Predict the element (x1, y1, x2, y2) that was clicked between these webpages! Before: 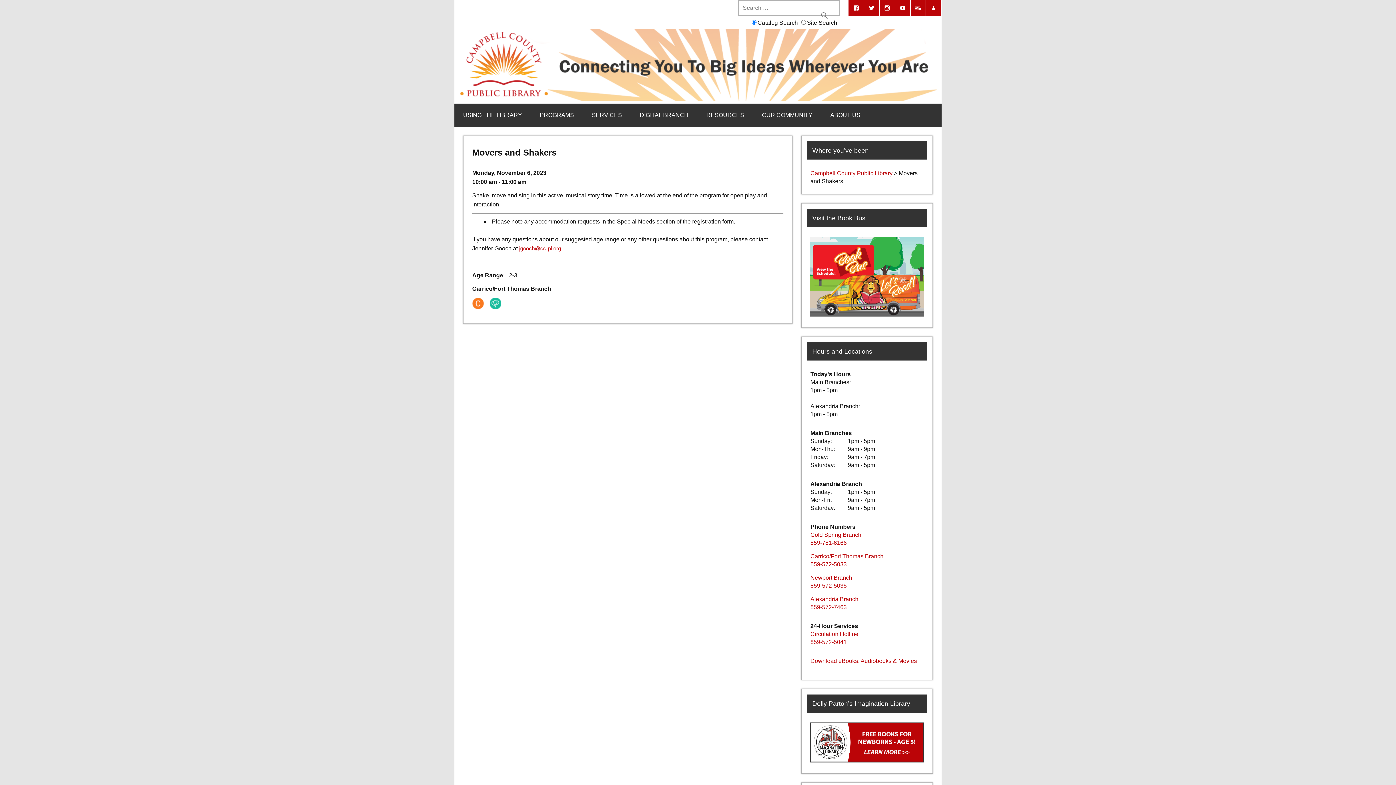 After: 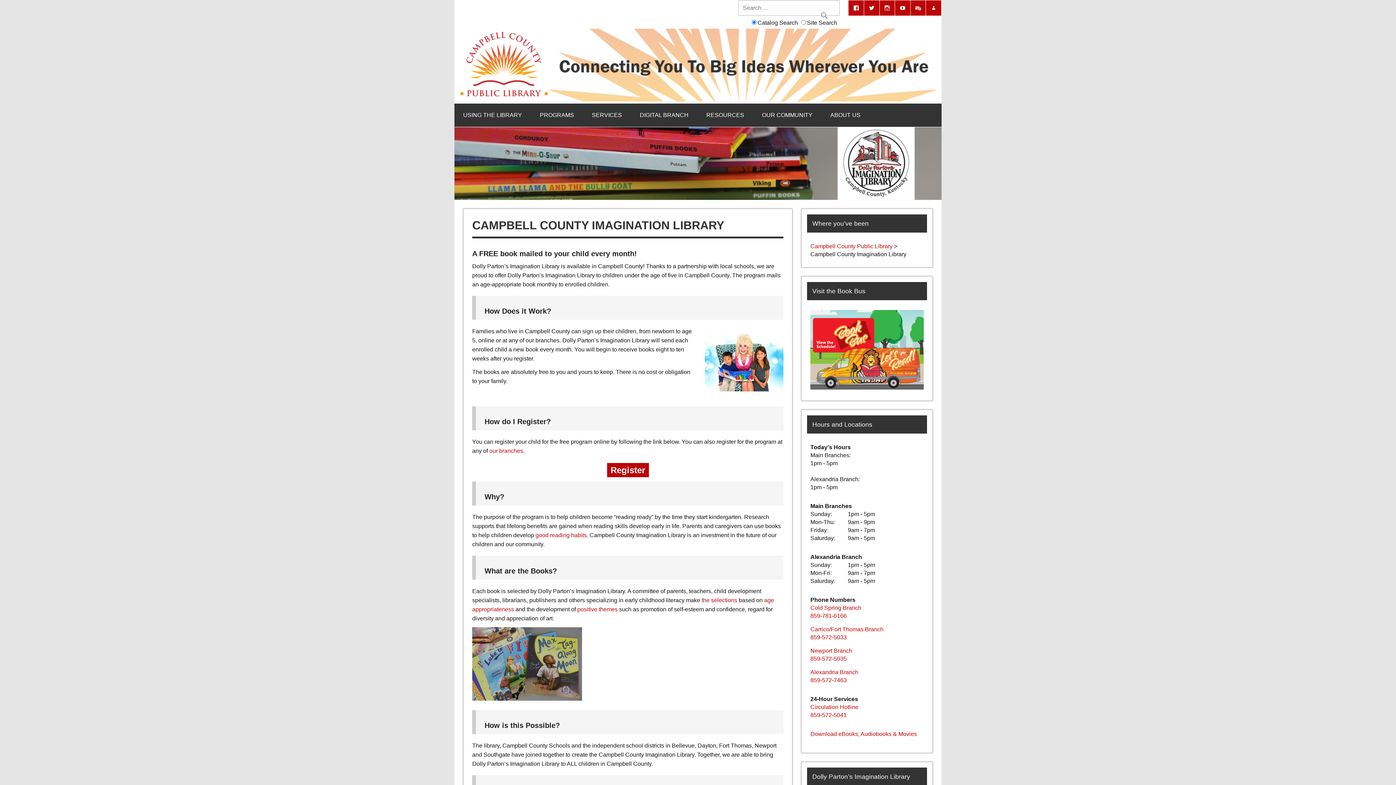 Action: bbox: (810, 757, 924, 764)